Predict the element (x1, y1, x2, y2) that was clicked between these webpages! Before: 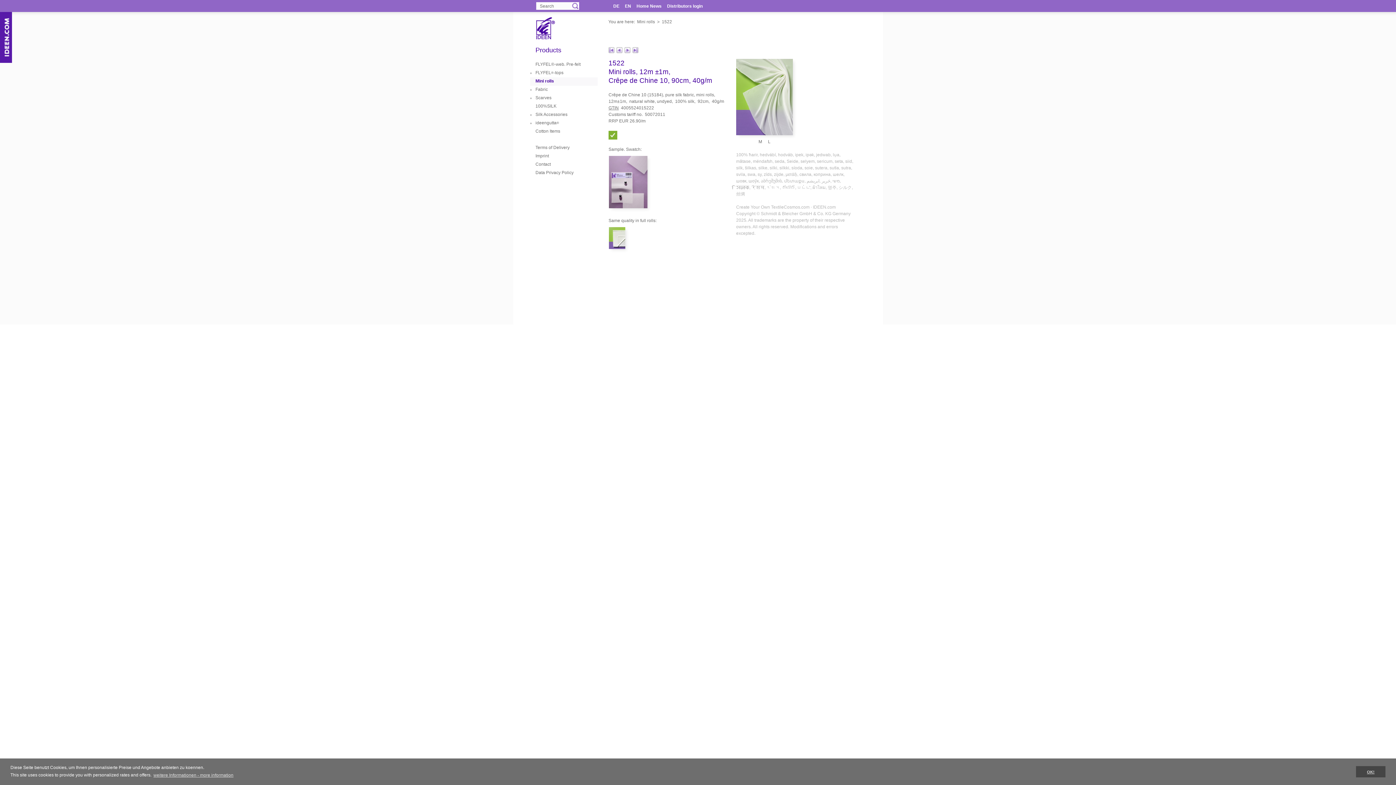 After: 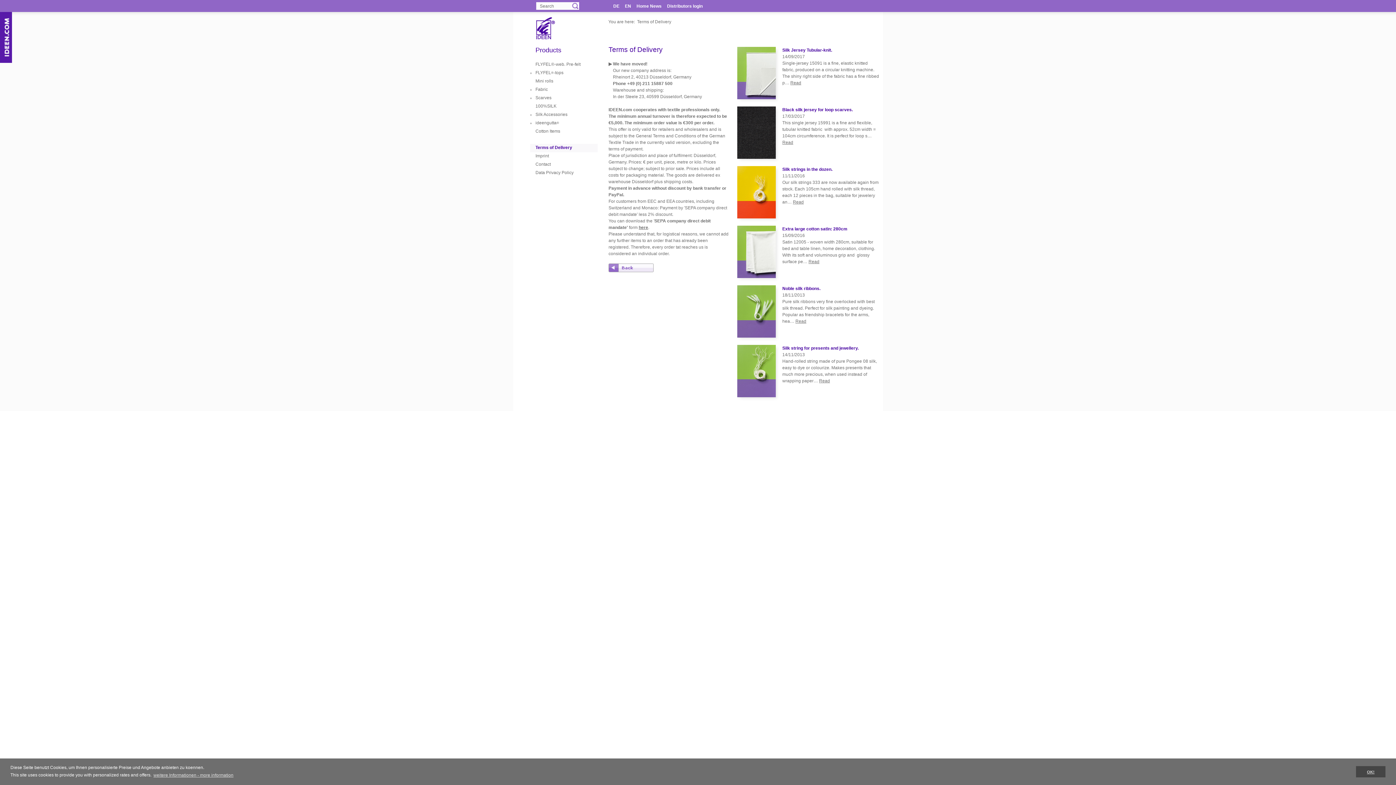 Action: bbox: (530, 144, 597, 152) label: Terms of Delivery